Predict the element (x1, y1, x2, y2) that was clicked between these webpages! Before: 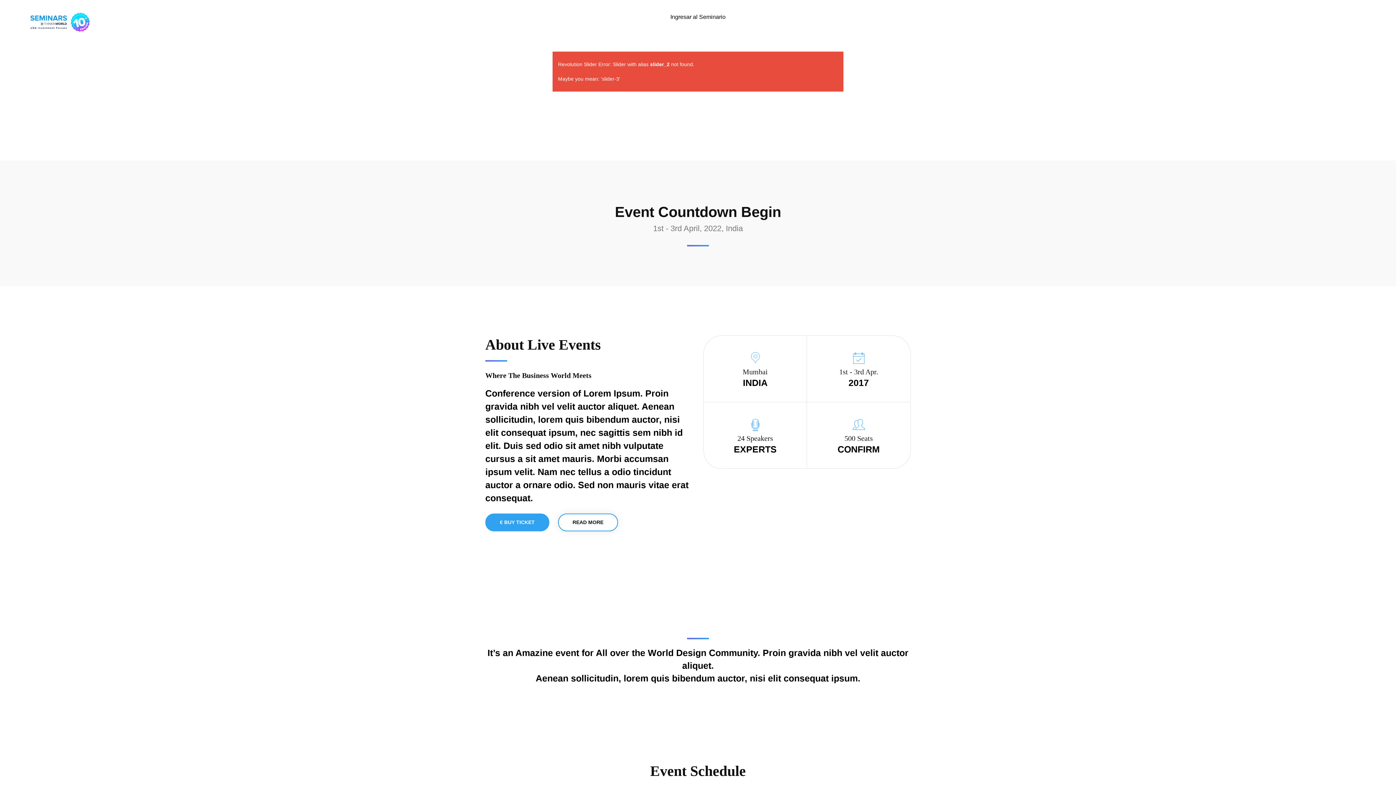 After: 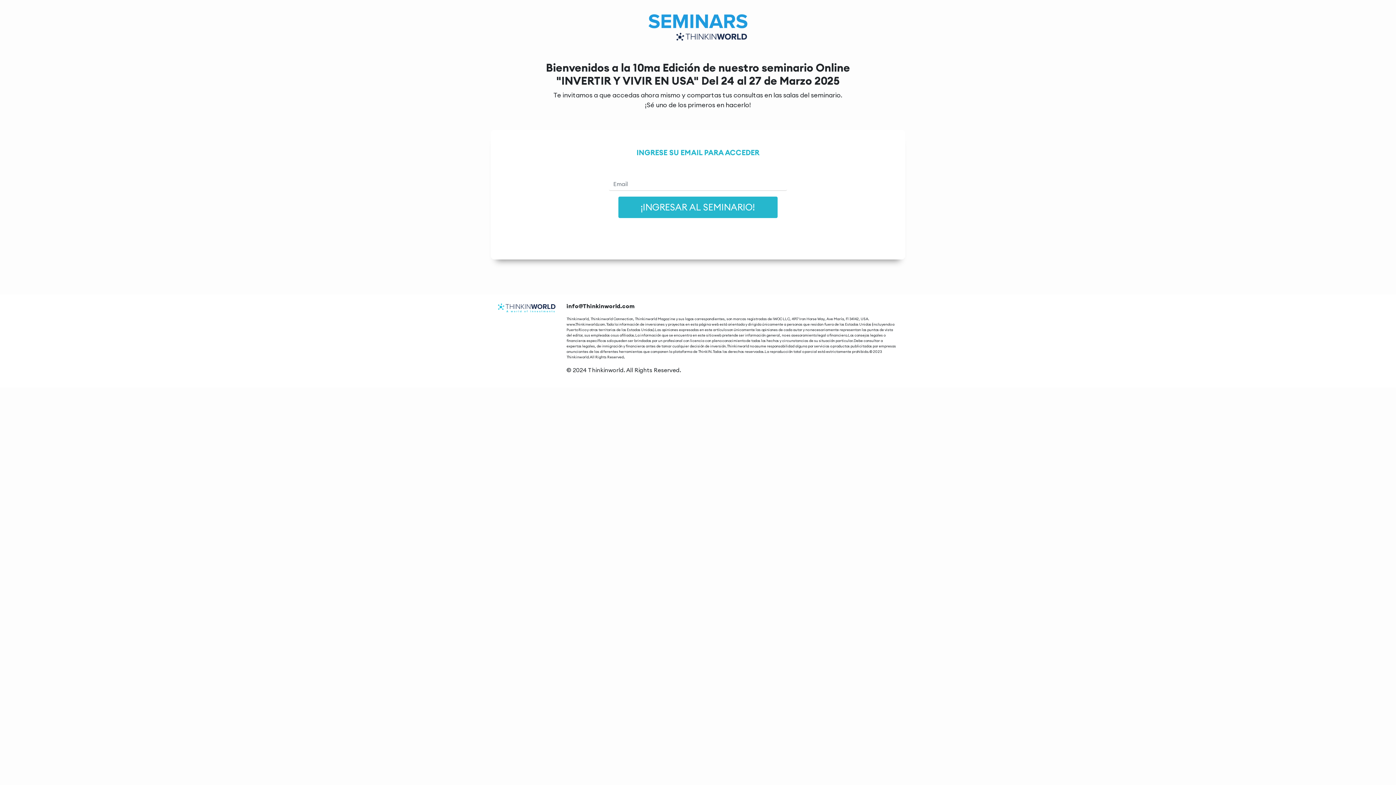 Action: bbox: (664, 10, 731, 24) label: Ingresar al Seminario